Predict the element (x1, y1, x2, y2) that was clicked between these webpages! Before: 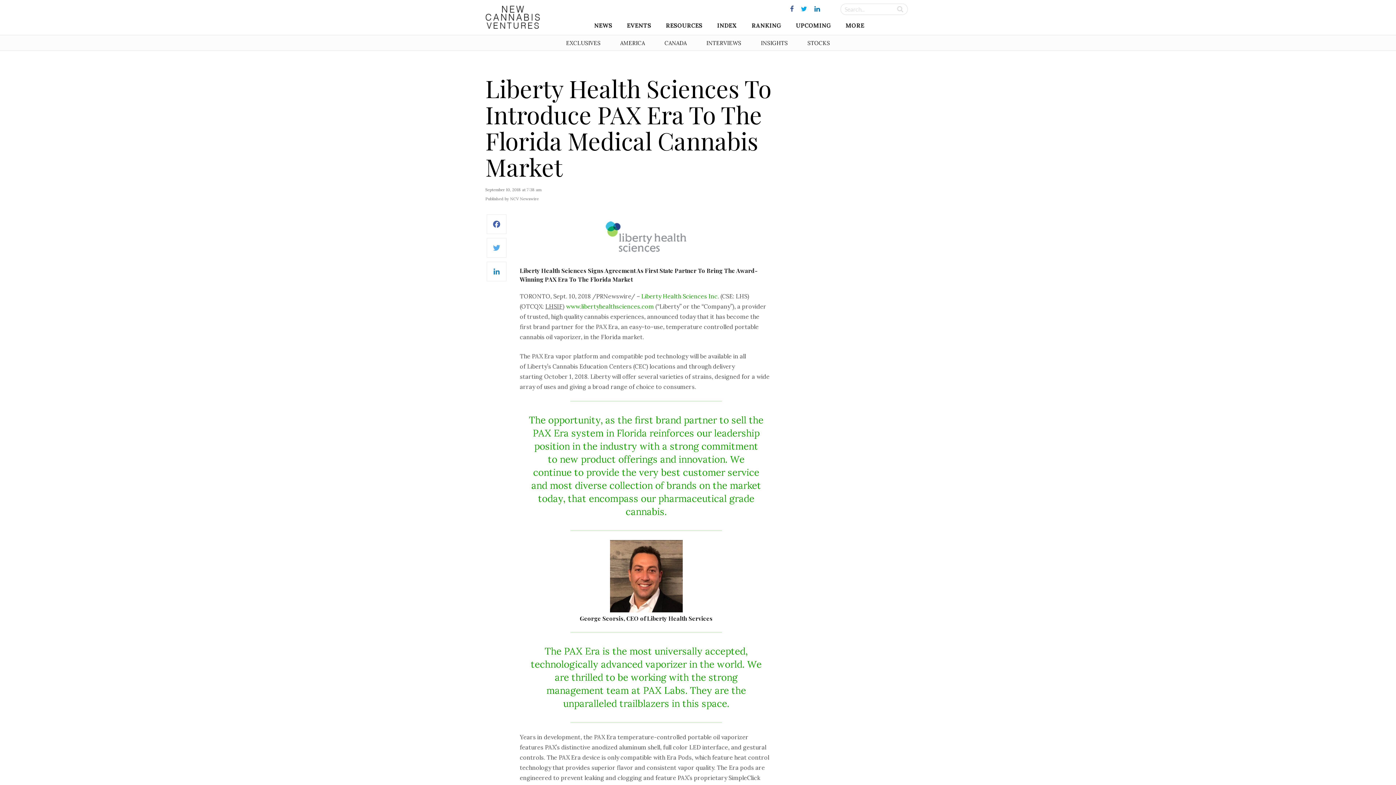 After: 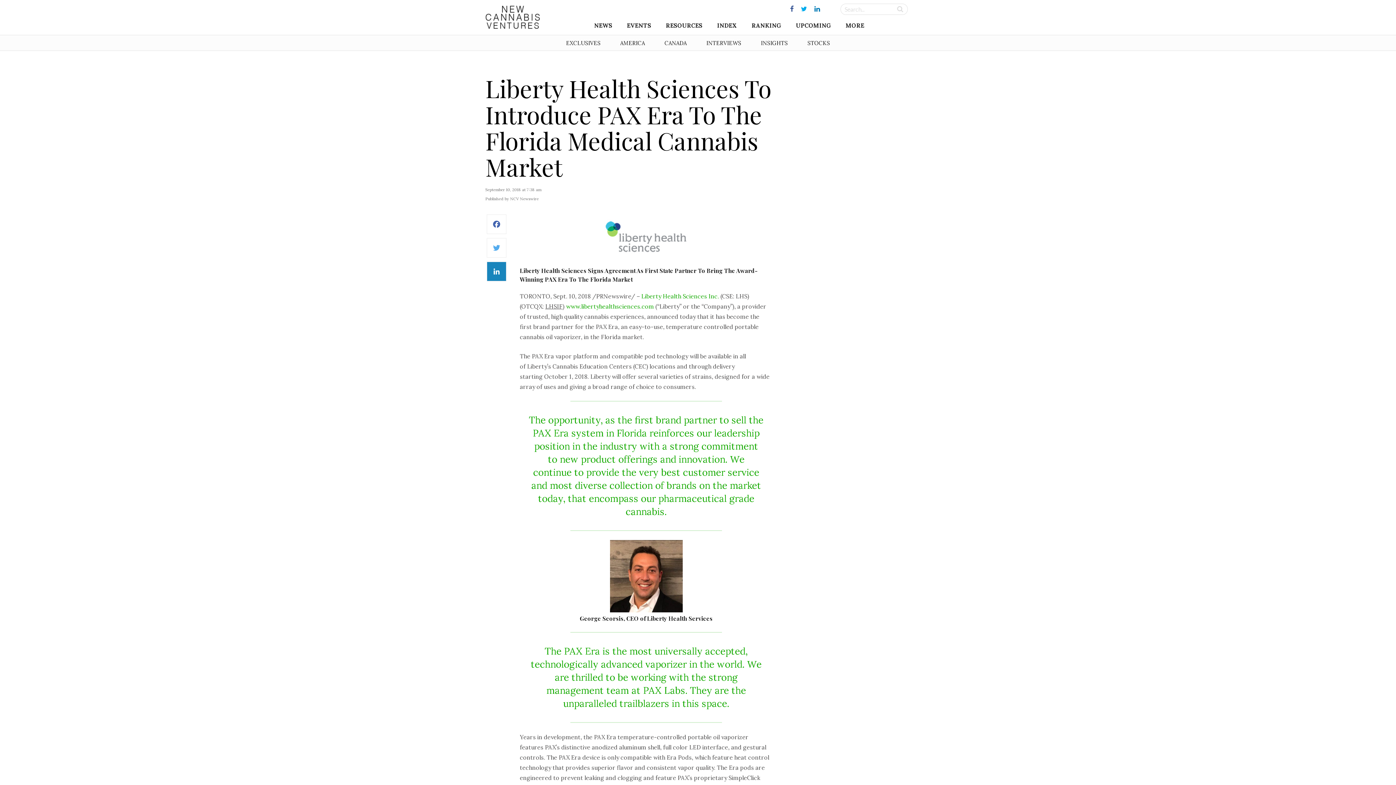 Action: bbox: (485, 261, 508, 289) label: LinkedIn